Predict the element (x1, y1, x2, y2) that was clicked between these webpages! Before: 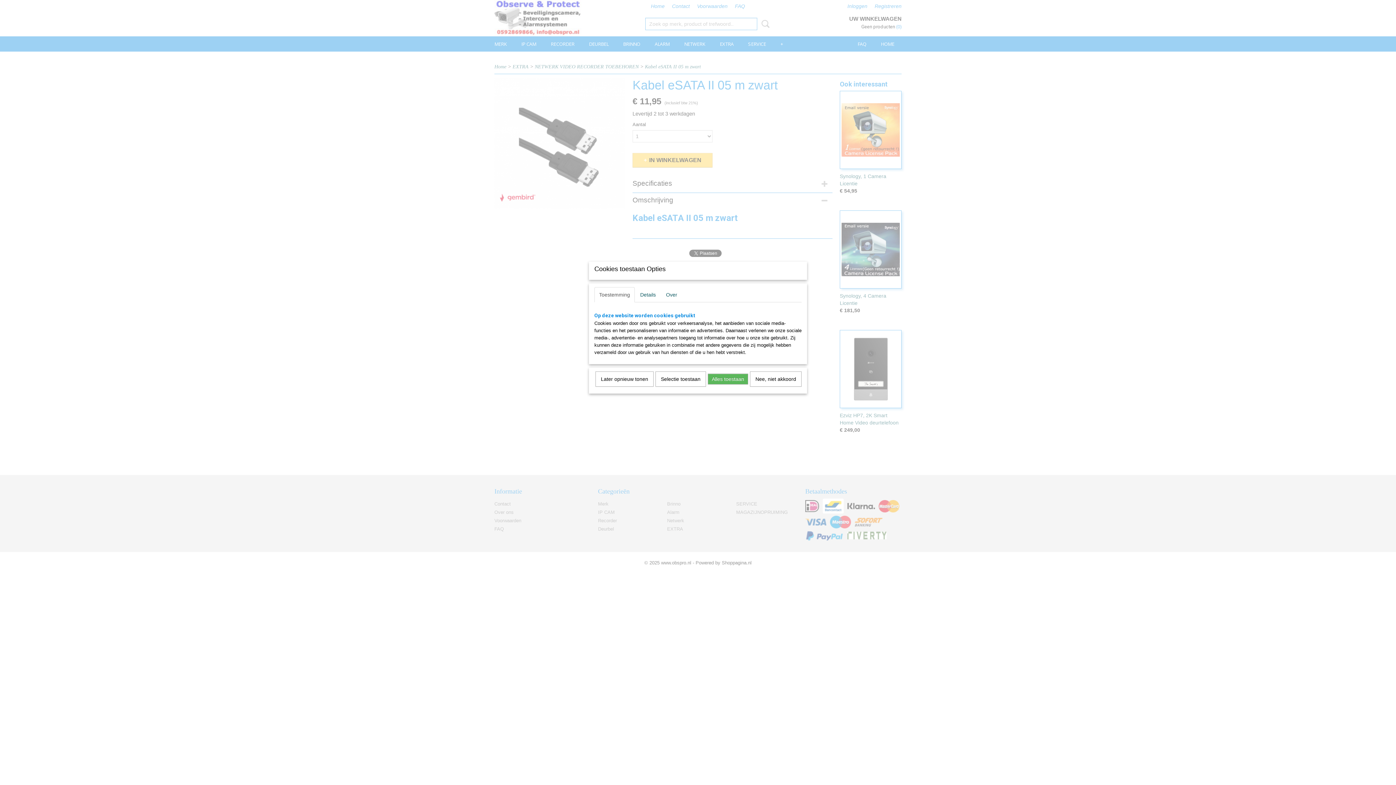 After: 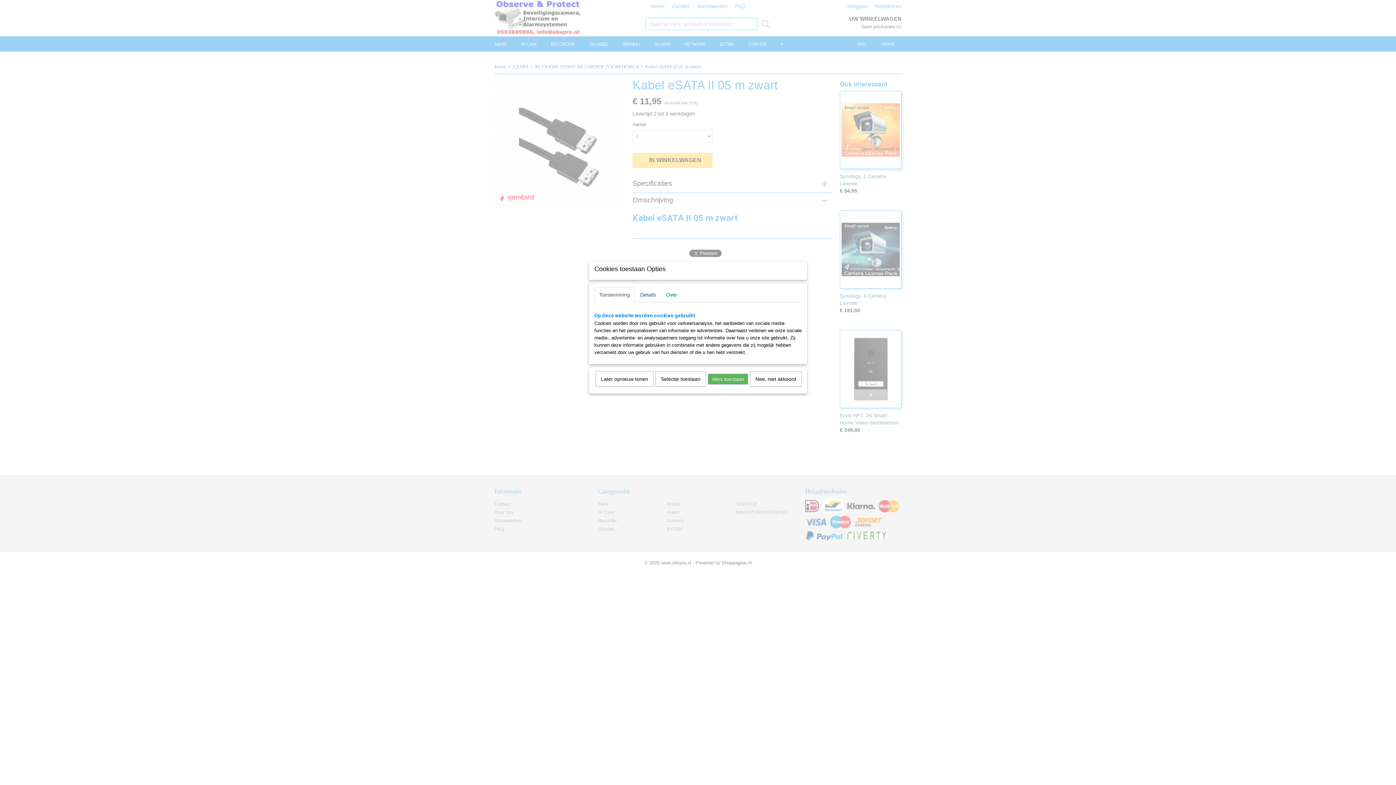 Action: bbox: (594, 287, 634, 302) label: Toestemming